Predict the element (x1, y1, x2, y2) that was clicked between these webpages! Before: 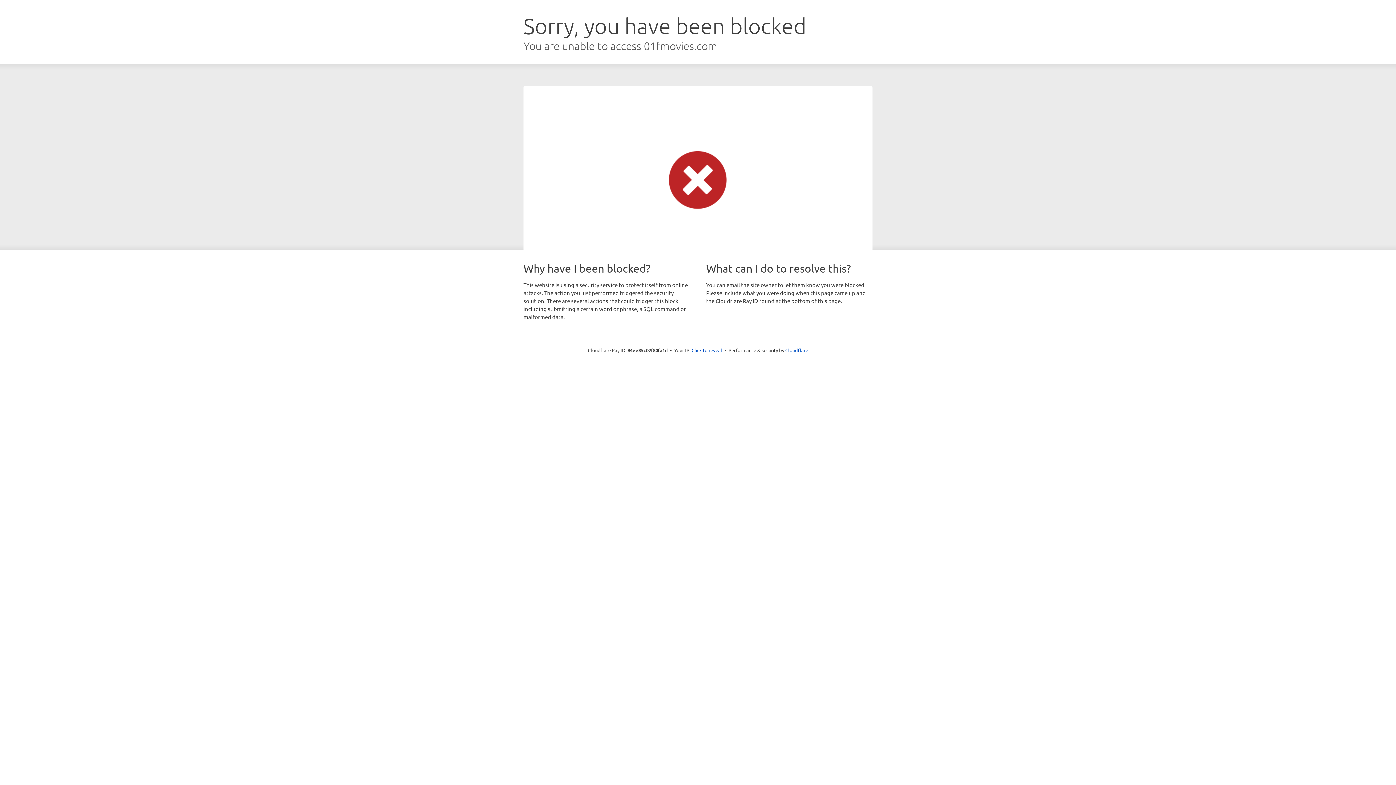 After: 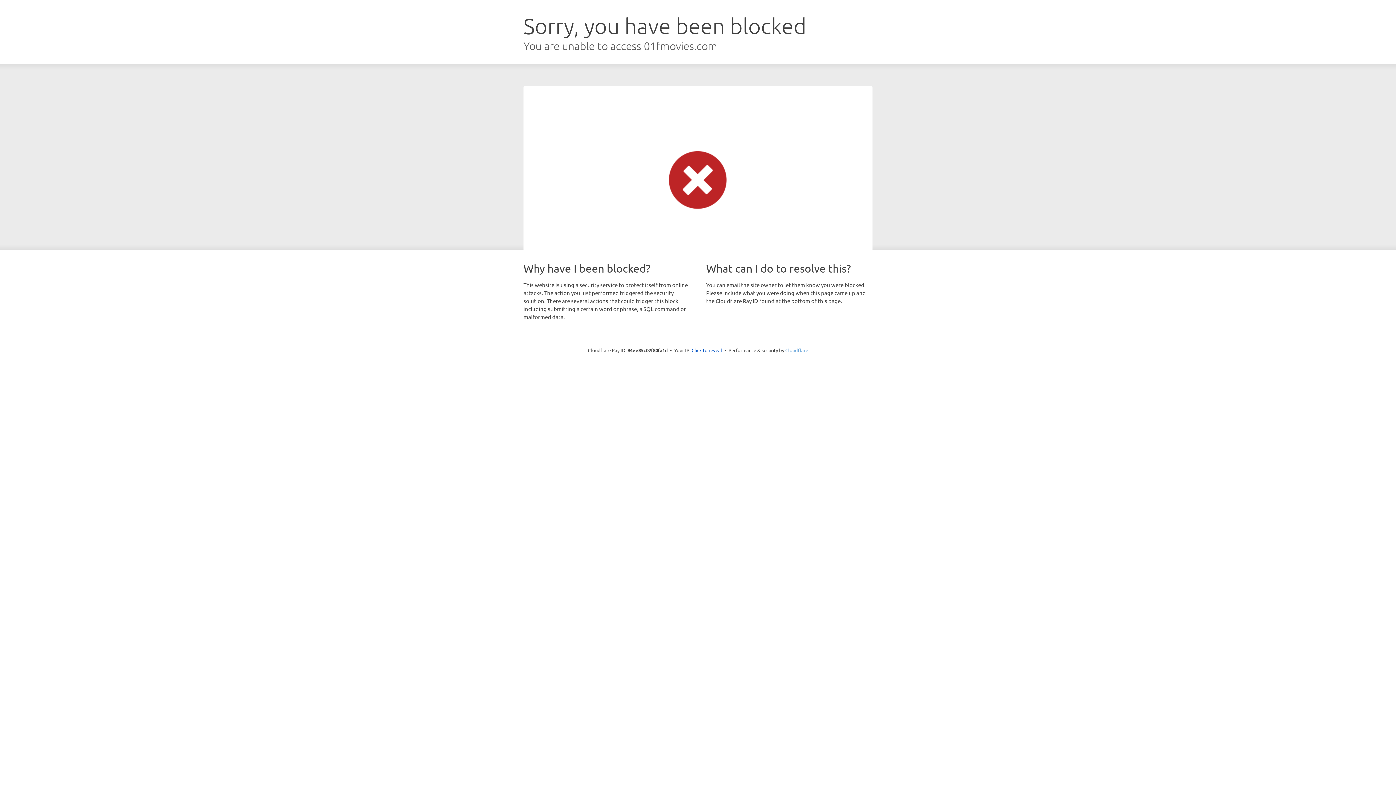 Action: bbox: (785, 347, 808, 353) label: Cloudflare